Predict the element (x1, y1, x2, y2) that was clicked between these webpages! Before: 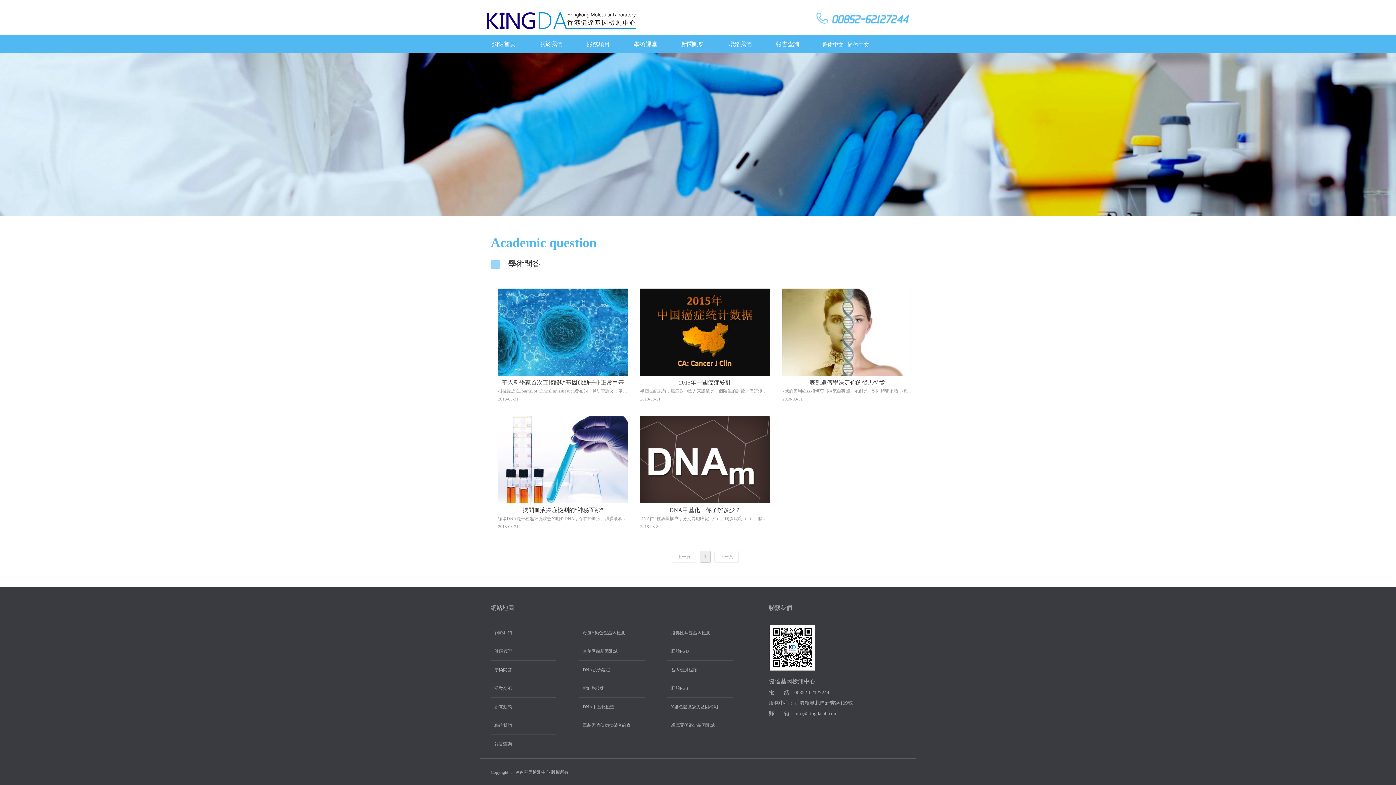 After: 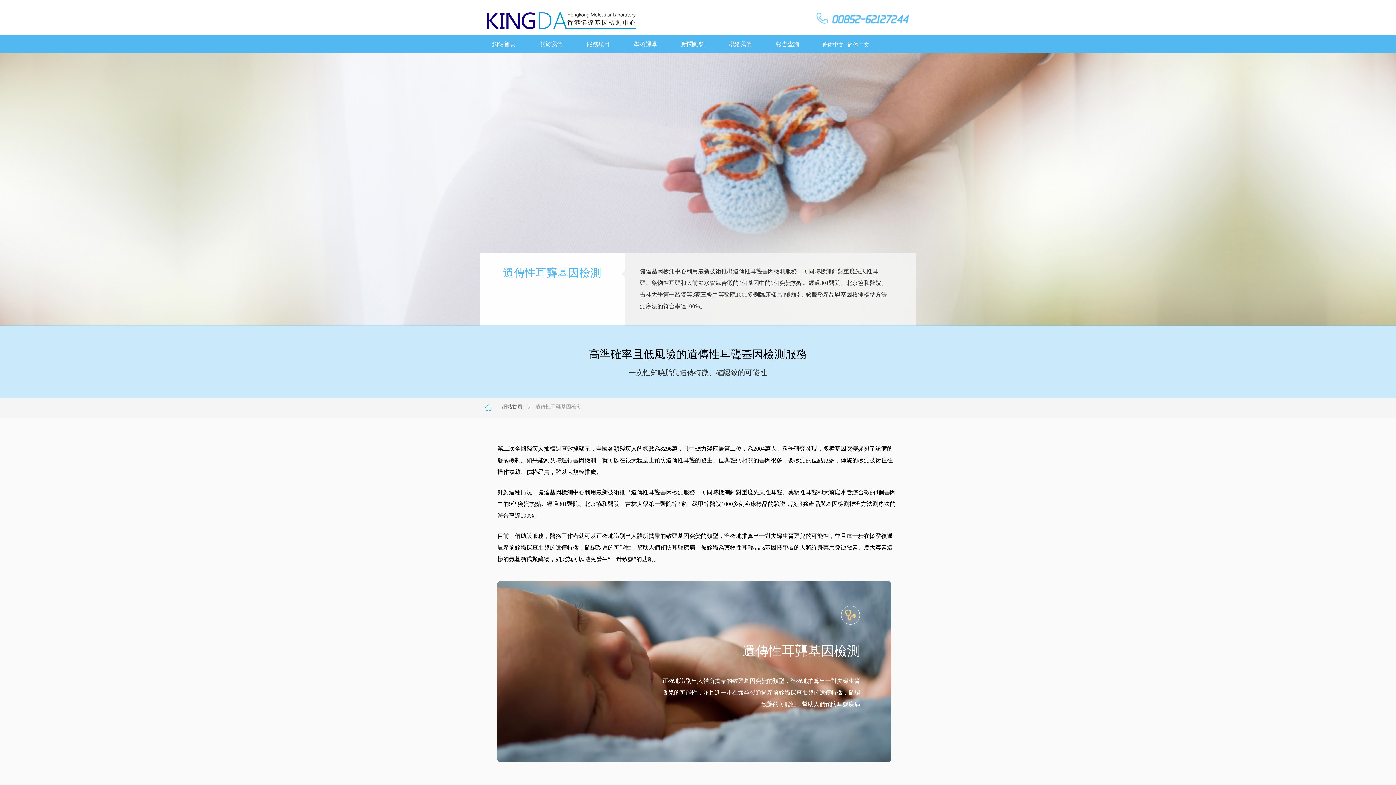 Action: bbox: (667, 624, 733, 642) label: 遺傳性耳聾基因檢測